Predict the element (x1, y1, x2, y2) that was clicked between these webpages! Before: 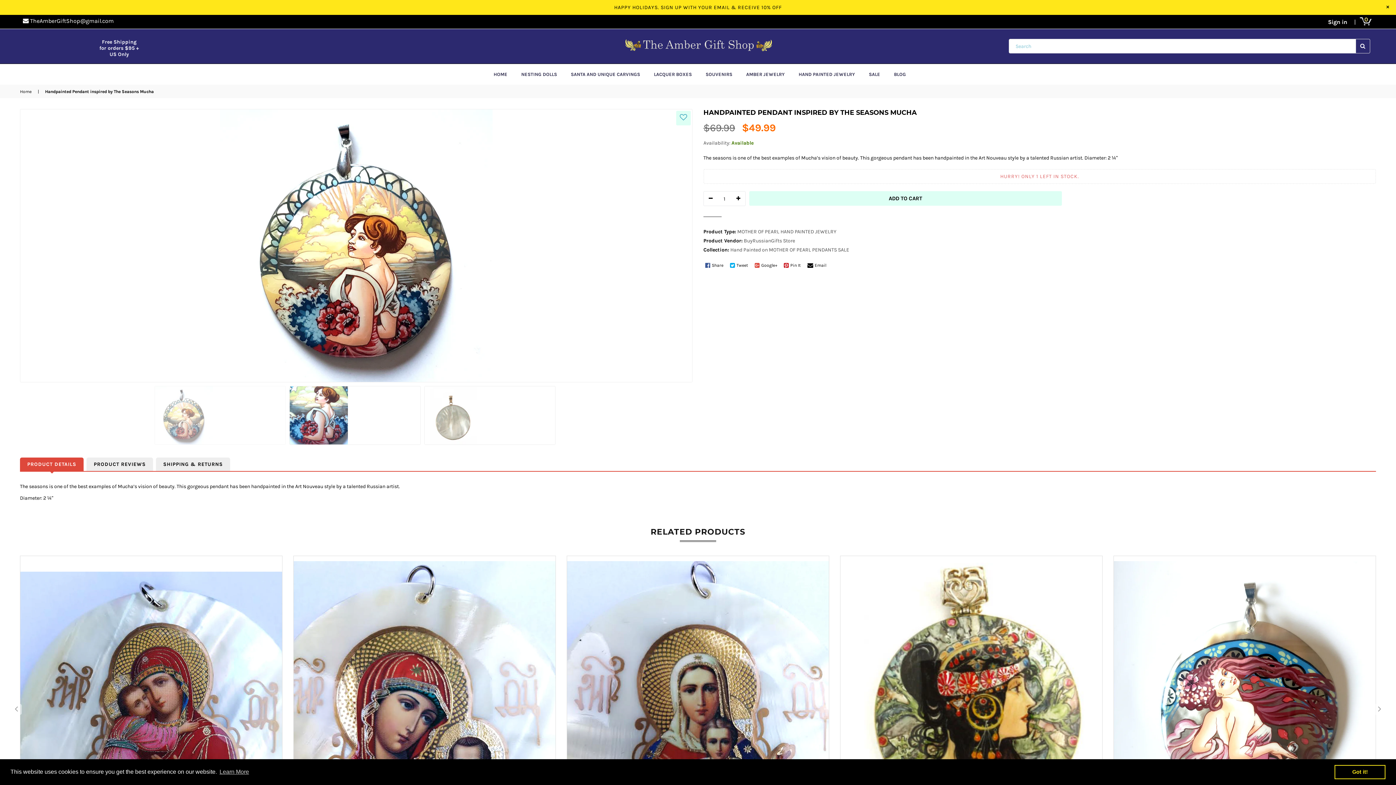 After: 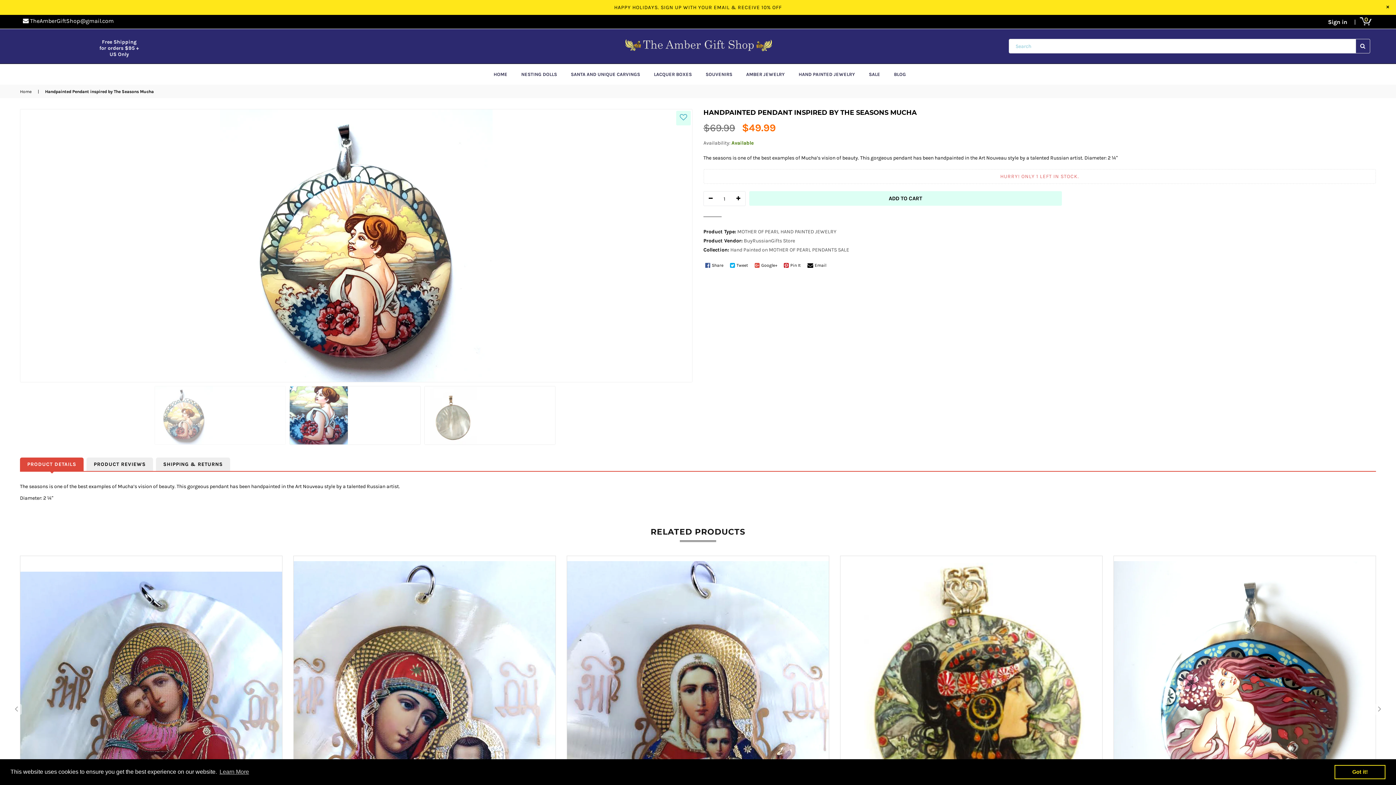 Action: label: SUBMIT bbox: (1355, 38, 1370, 53)